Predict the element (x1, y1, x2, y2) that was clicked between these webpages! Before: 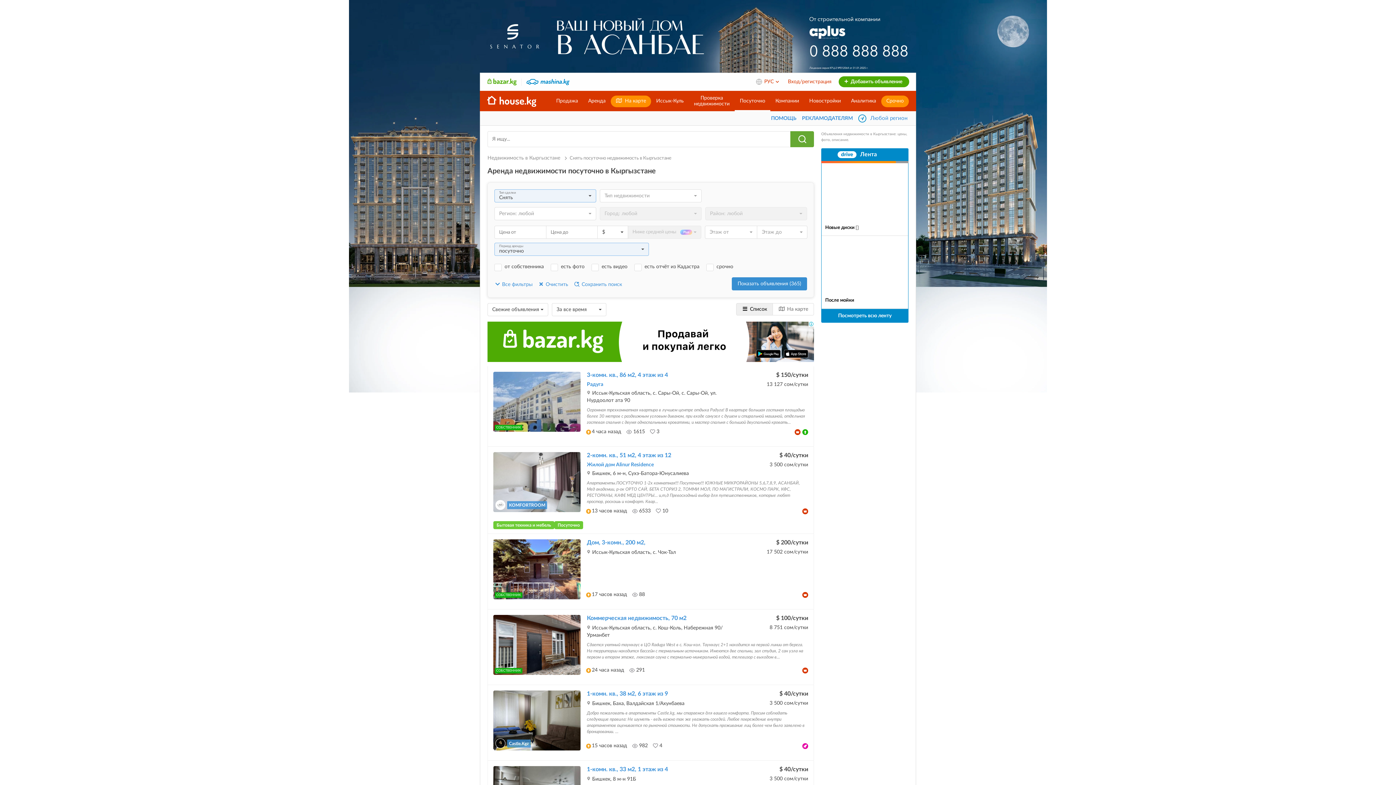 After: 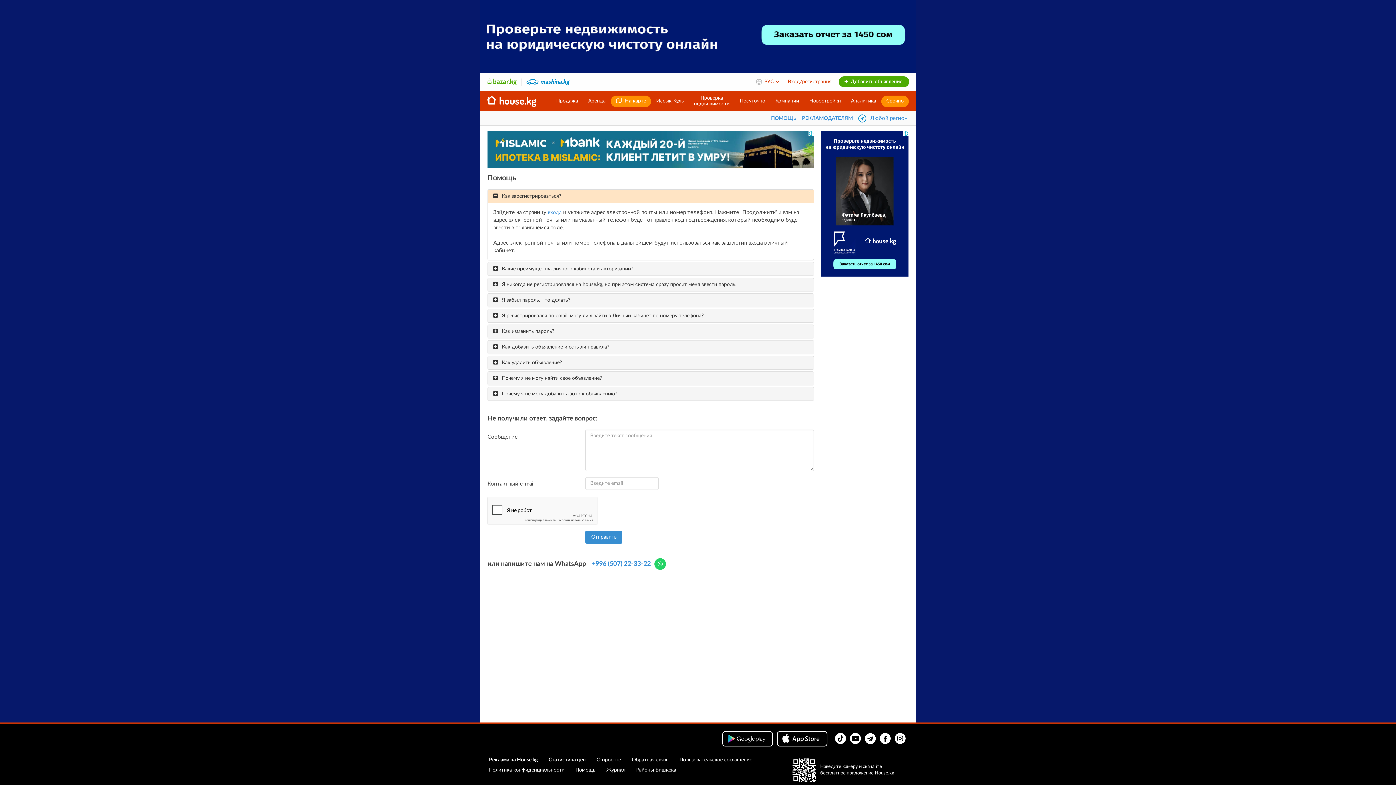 Action: label: ПОМОЩЬ bbox: (771, 111, 796, 125)